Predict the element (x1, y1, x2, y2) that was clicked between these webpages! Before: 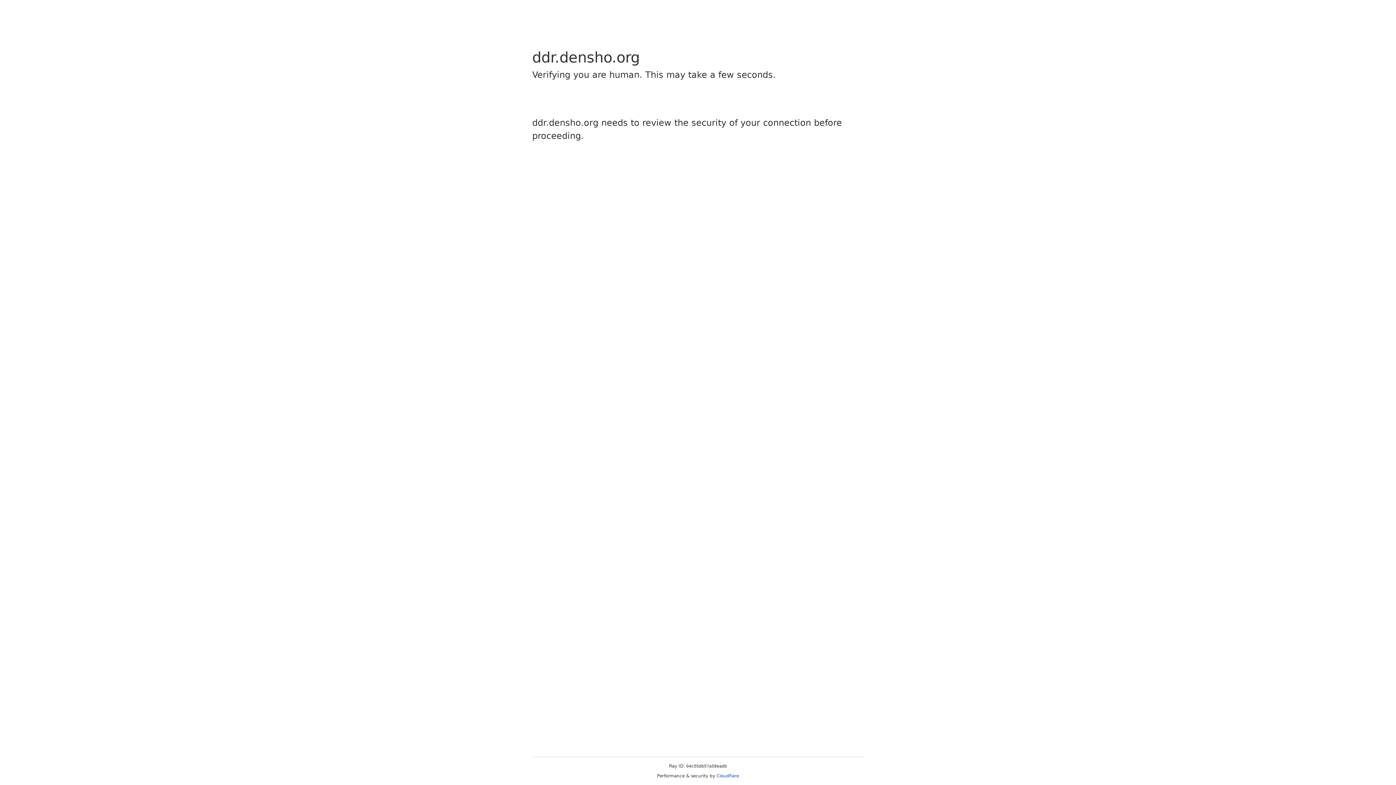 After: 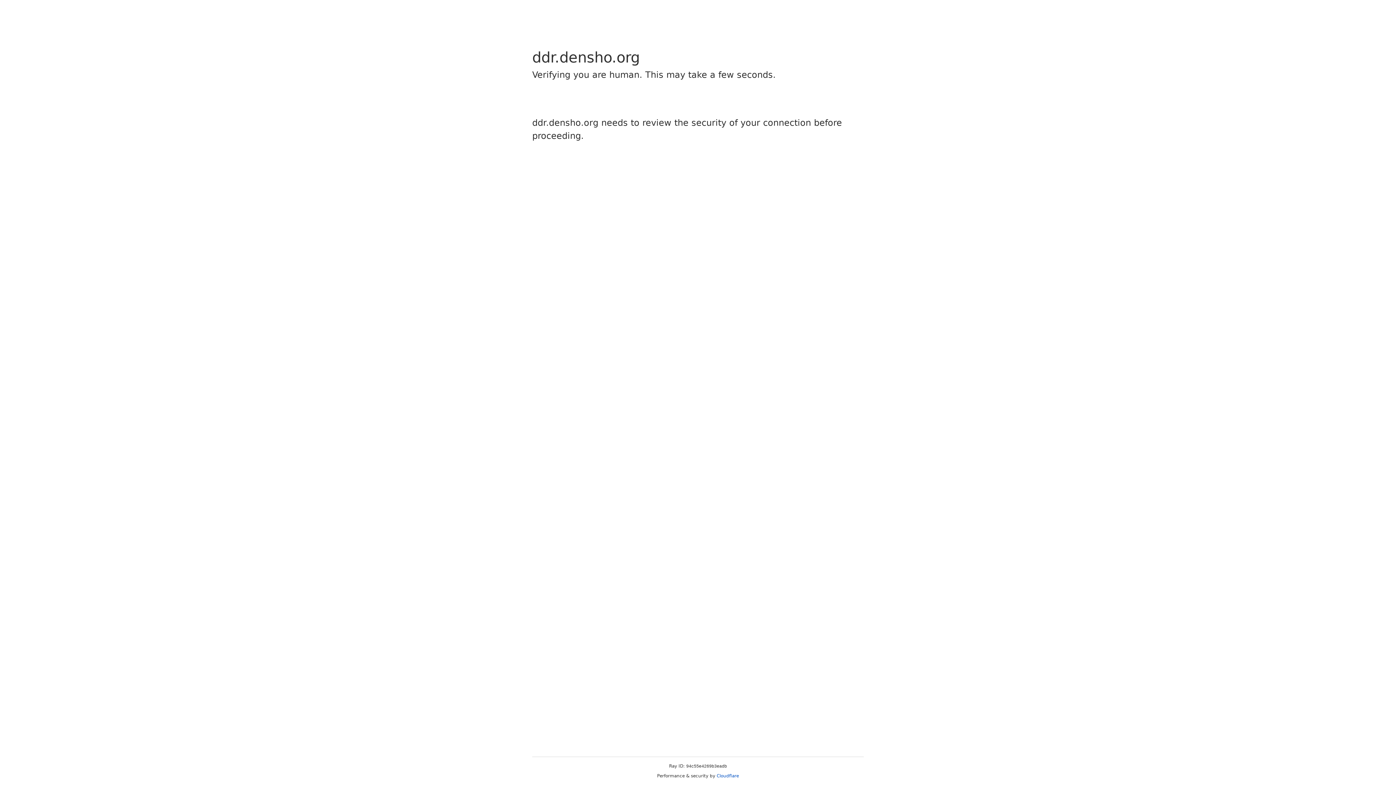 Action: label: Cloudflare bbox: (716, 773, 739, 778)